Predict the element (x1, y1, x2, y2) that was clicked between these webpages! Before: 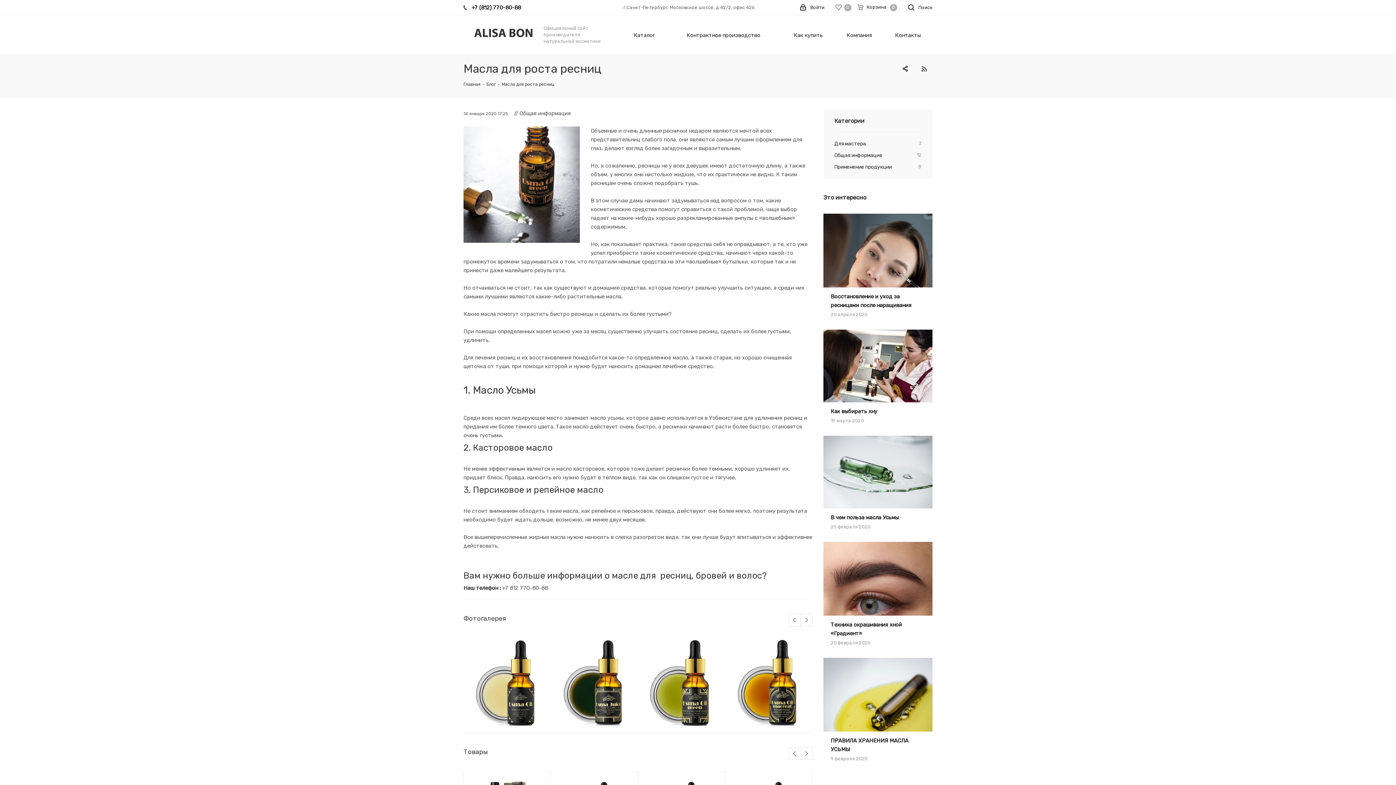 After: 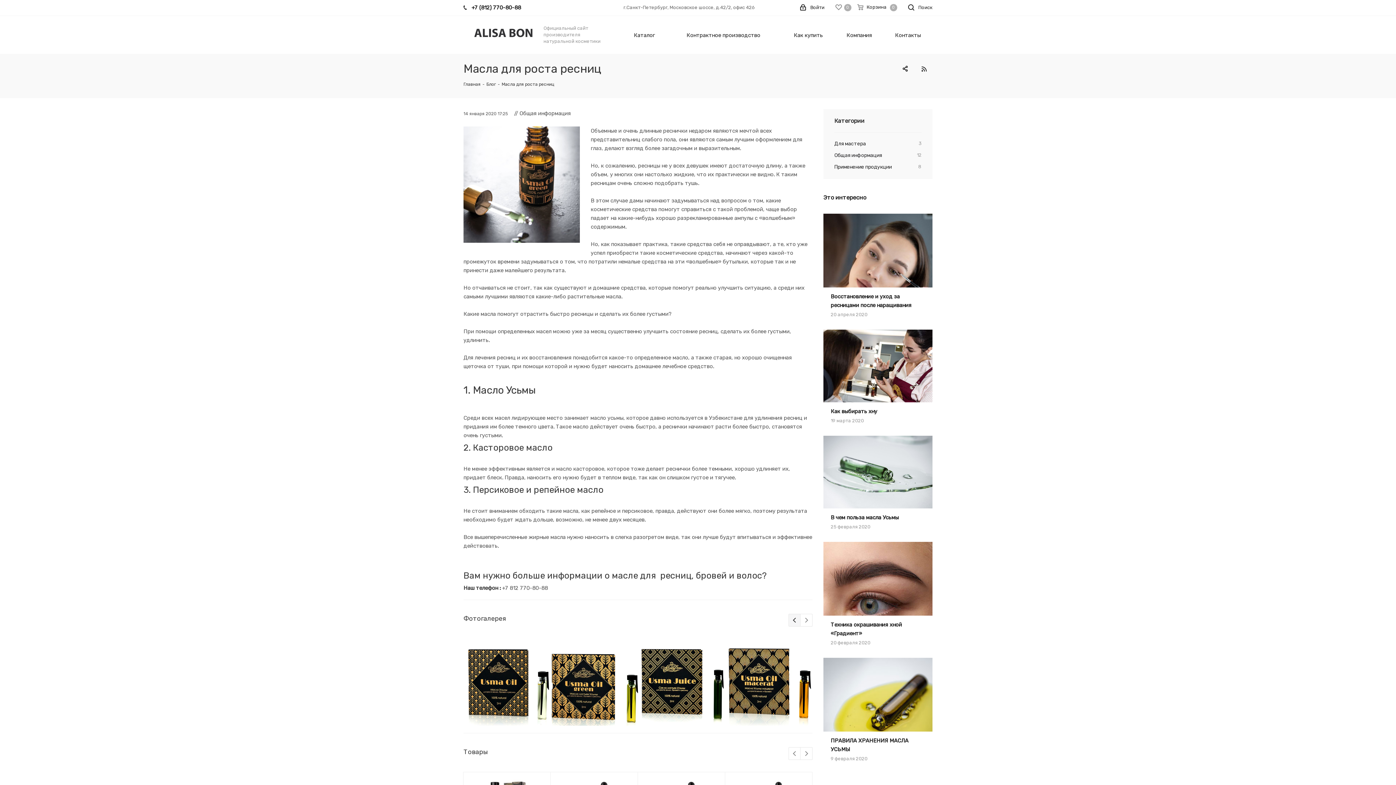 Action: label: Previous bbox: (789, 614, 801, 627)